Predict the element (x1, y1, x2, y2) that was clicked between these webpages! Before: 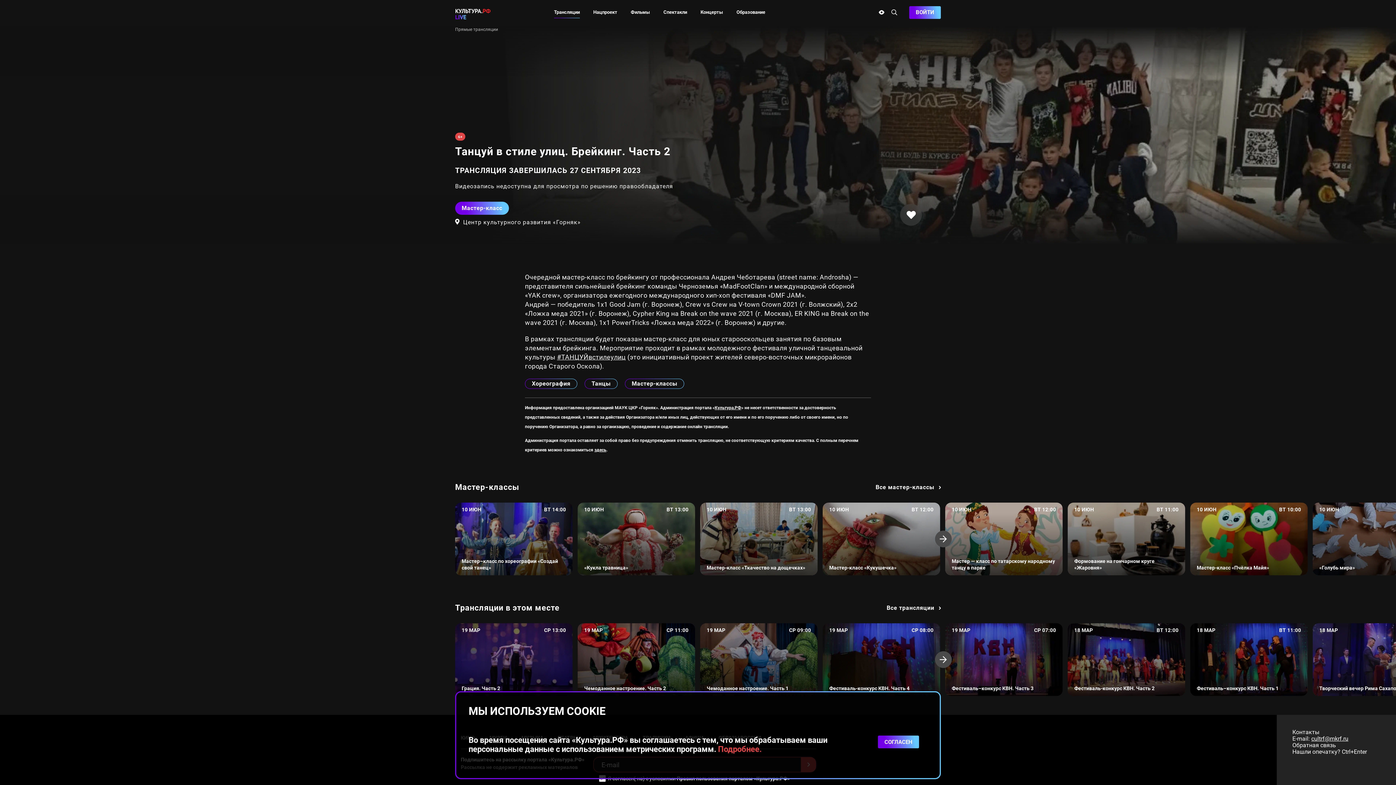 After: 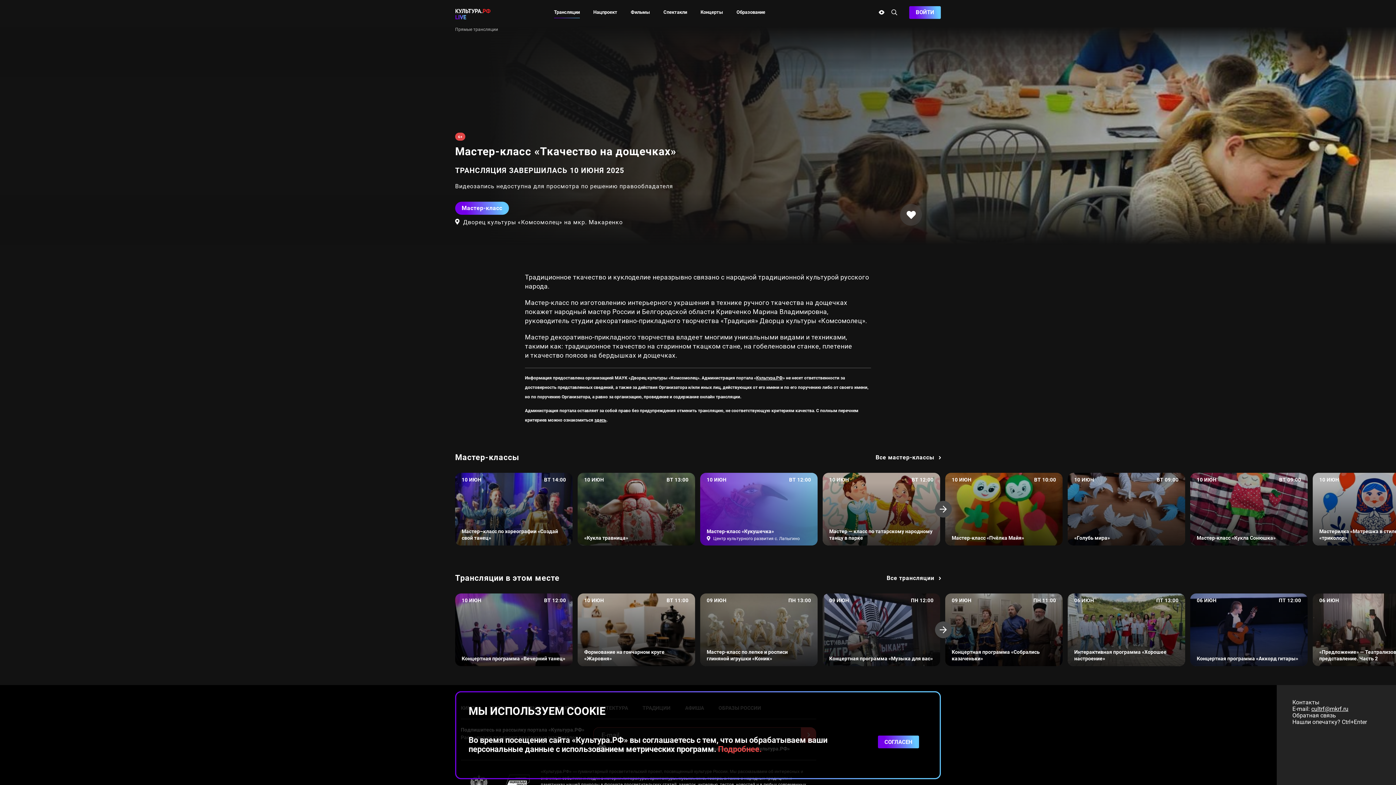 Action: label: 10 ИЮН
ВТ 13:00
Мастер-класс «Ткачество на дощечках»
вторник, 10 июня, 13:00
Дворец культуры «Комсомолец» на мкр. Макаренко
Мастер-класс «Ткачество на дощечках» bbox: (700, 502, 817, 571)